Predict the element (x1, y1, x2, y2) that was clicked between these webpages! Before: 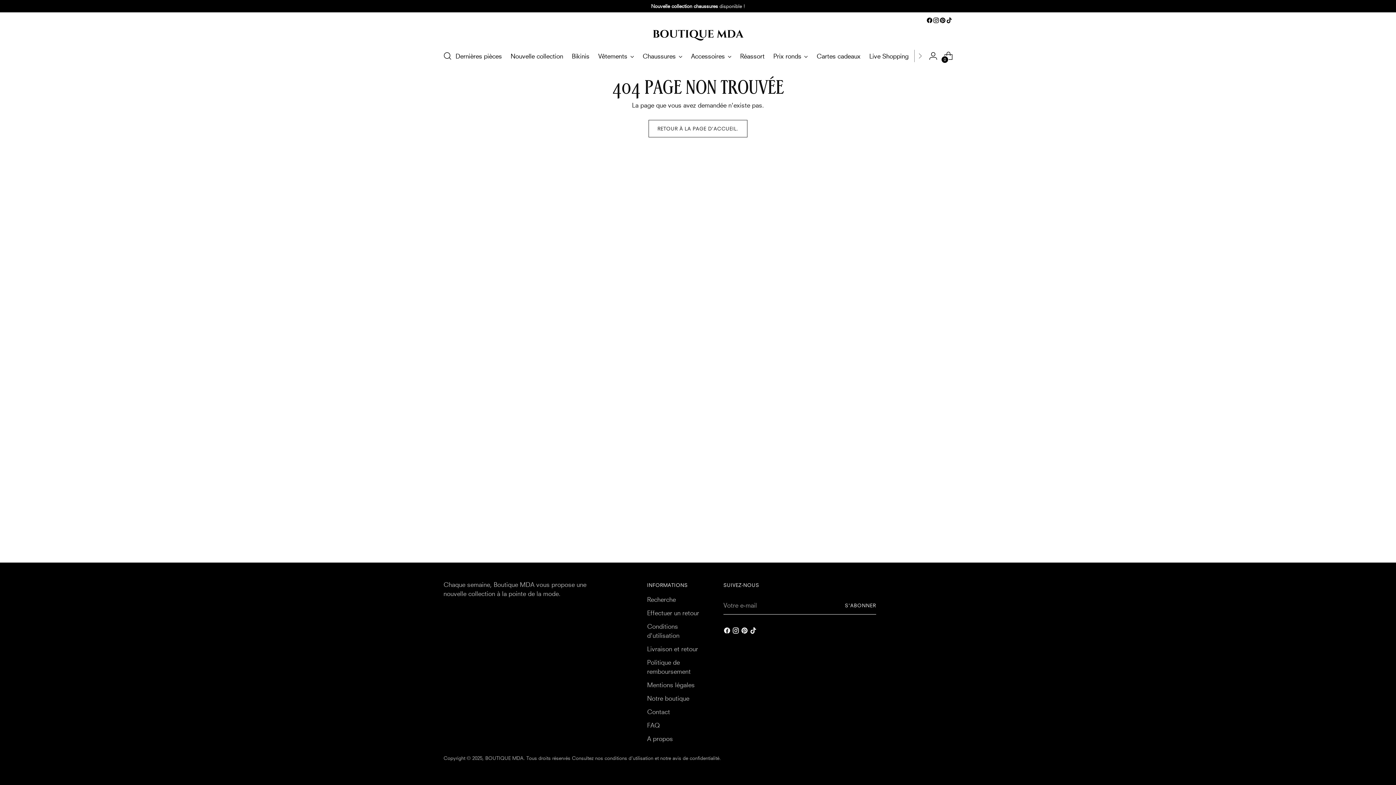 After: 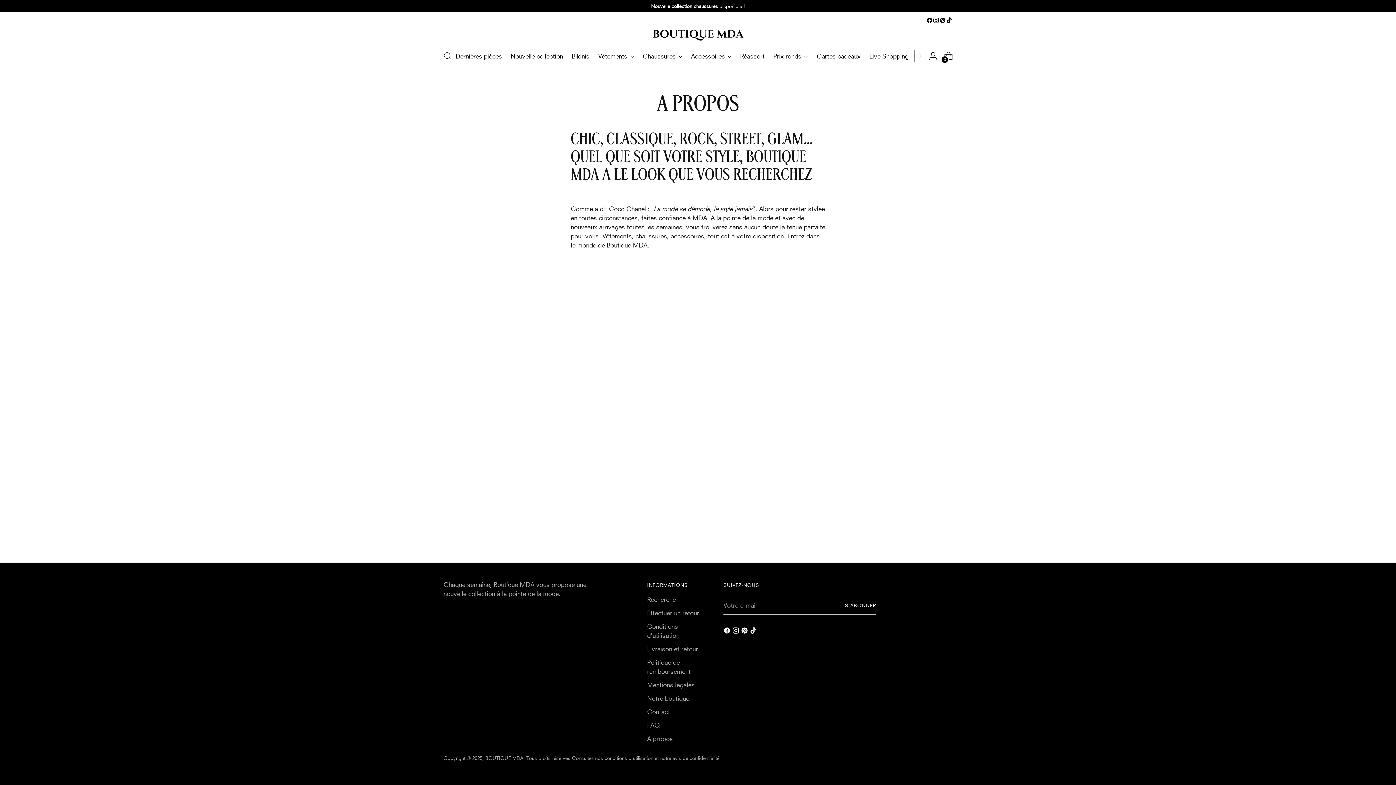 Action: label: A propos bbox: (647, 735, 673, 742)